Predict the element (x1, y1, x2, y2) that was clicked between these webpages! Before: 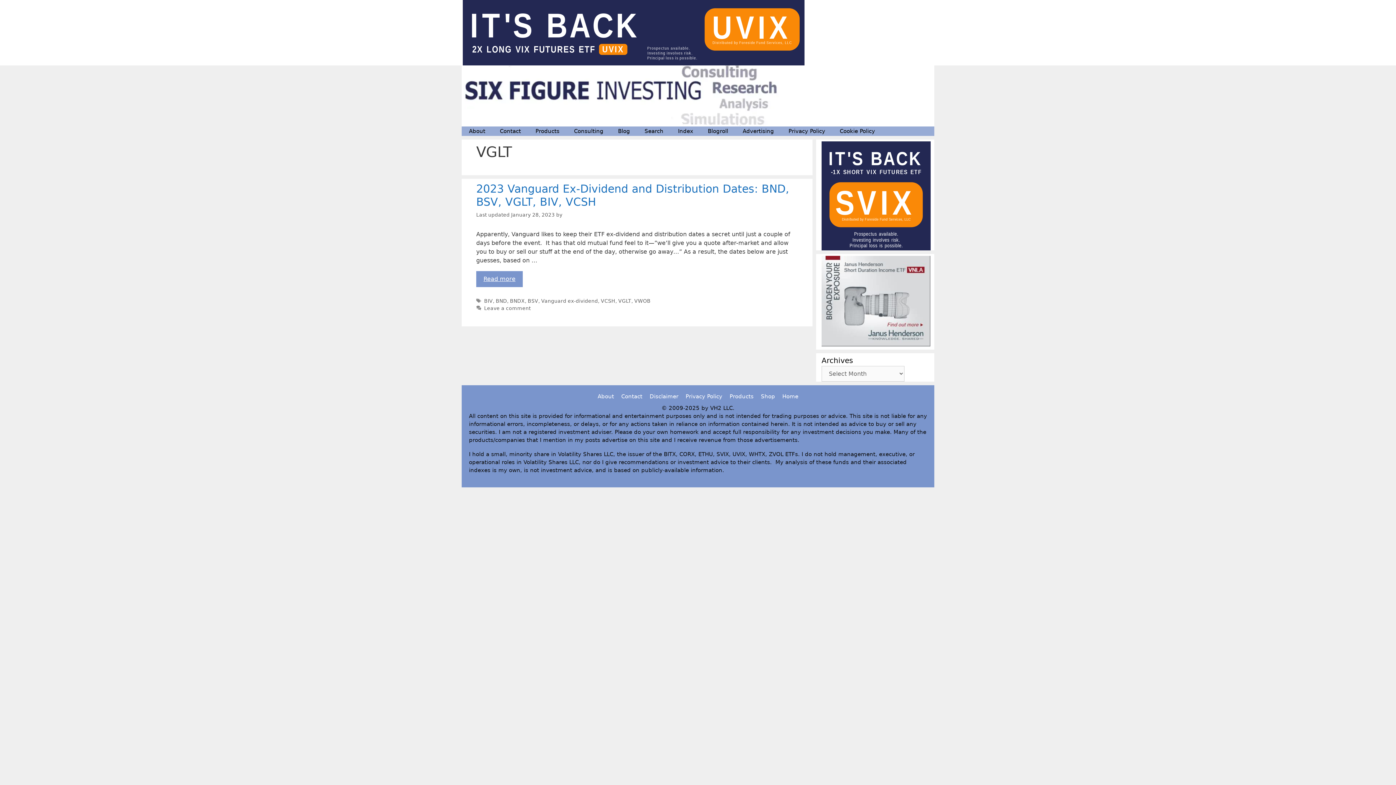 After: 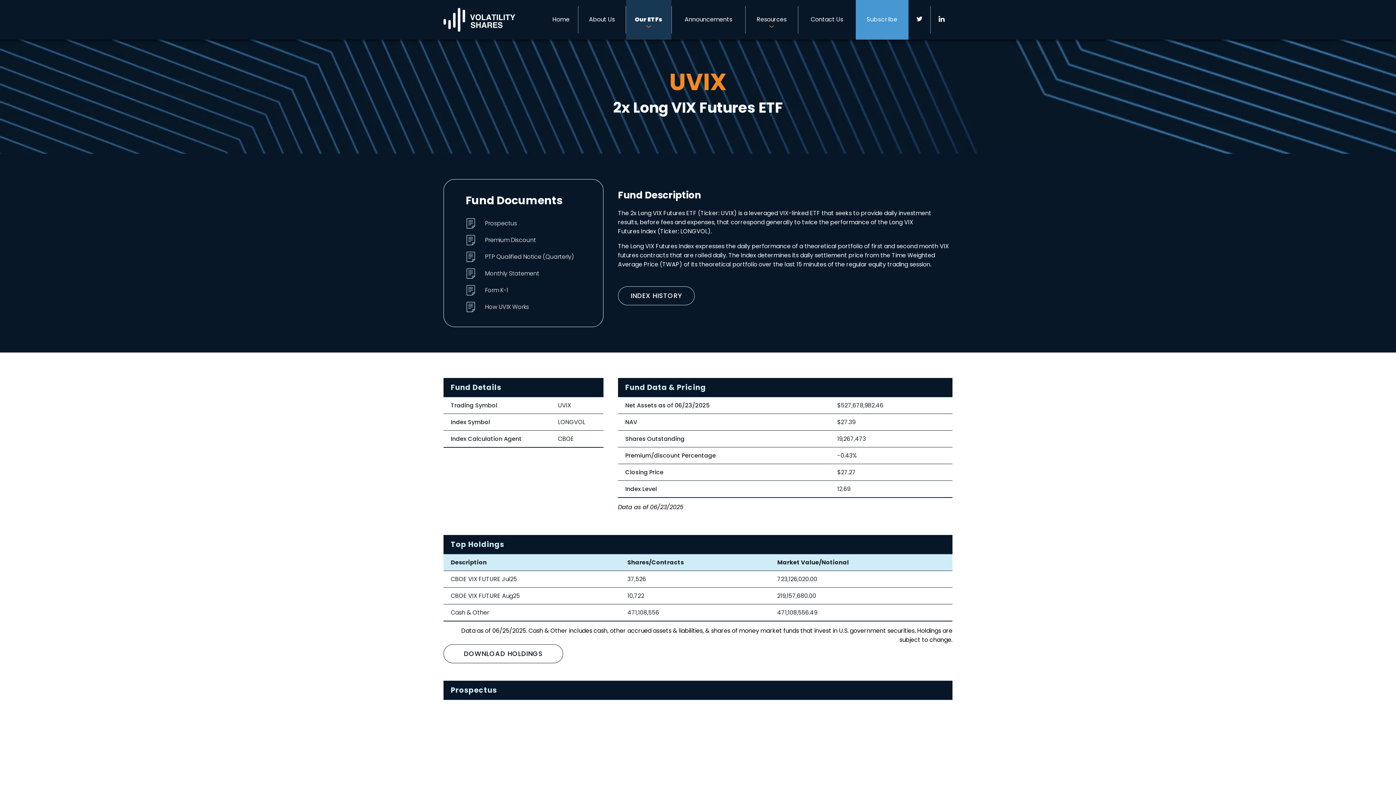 Action: bbox: (462, 0, 804, 65)